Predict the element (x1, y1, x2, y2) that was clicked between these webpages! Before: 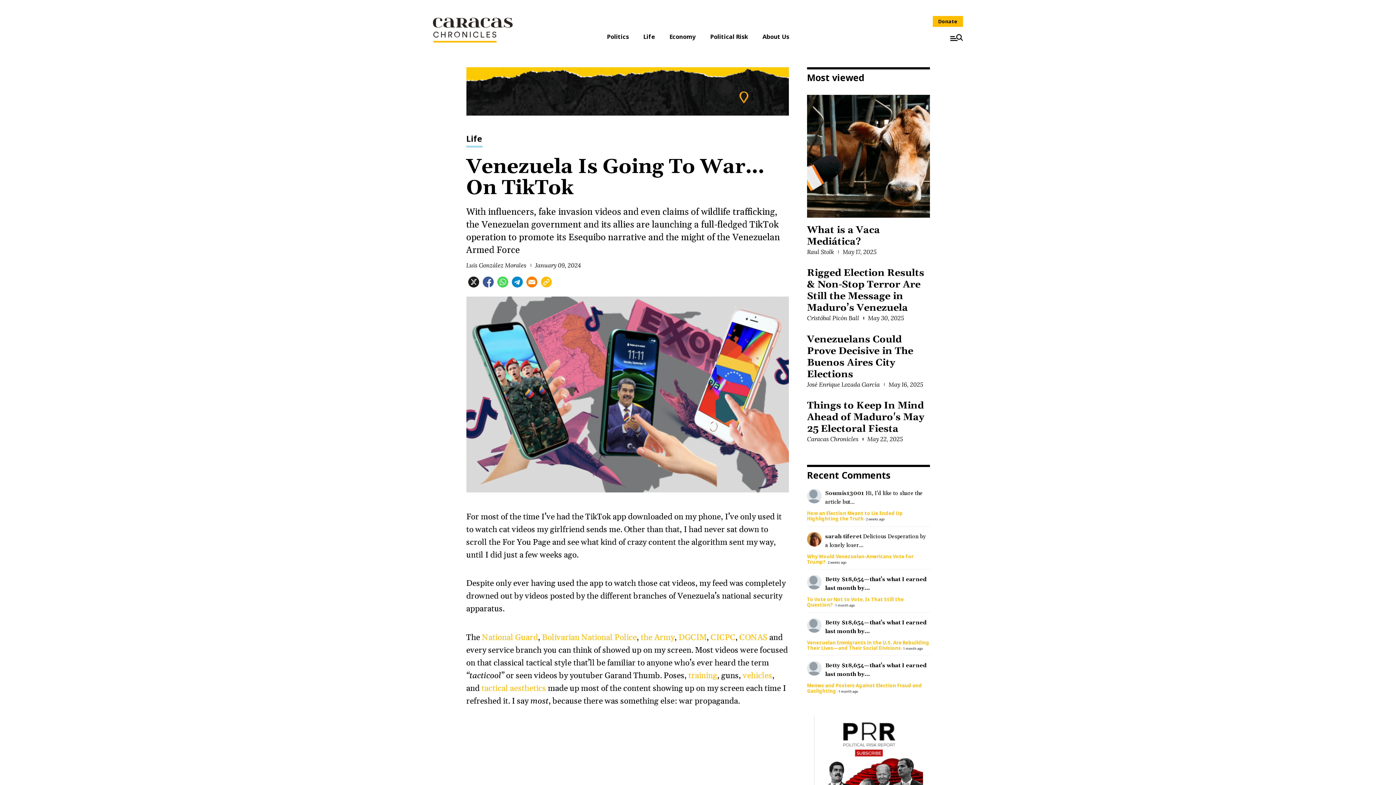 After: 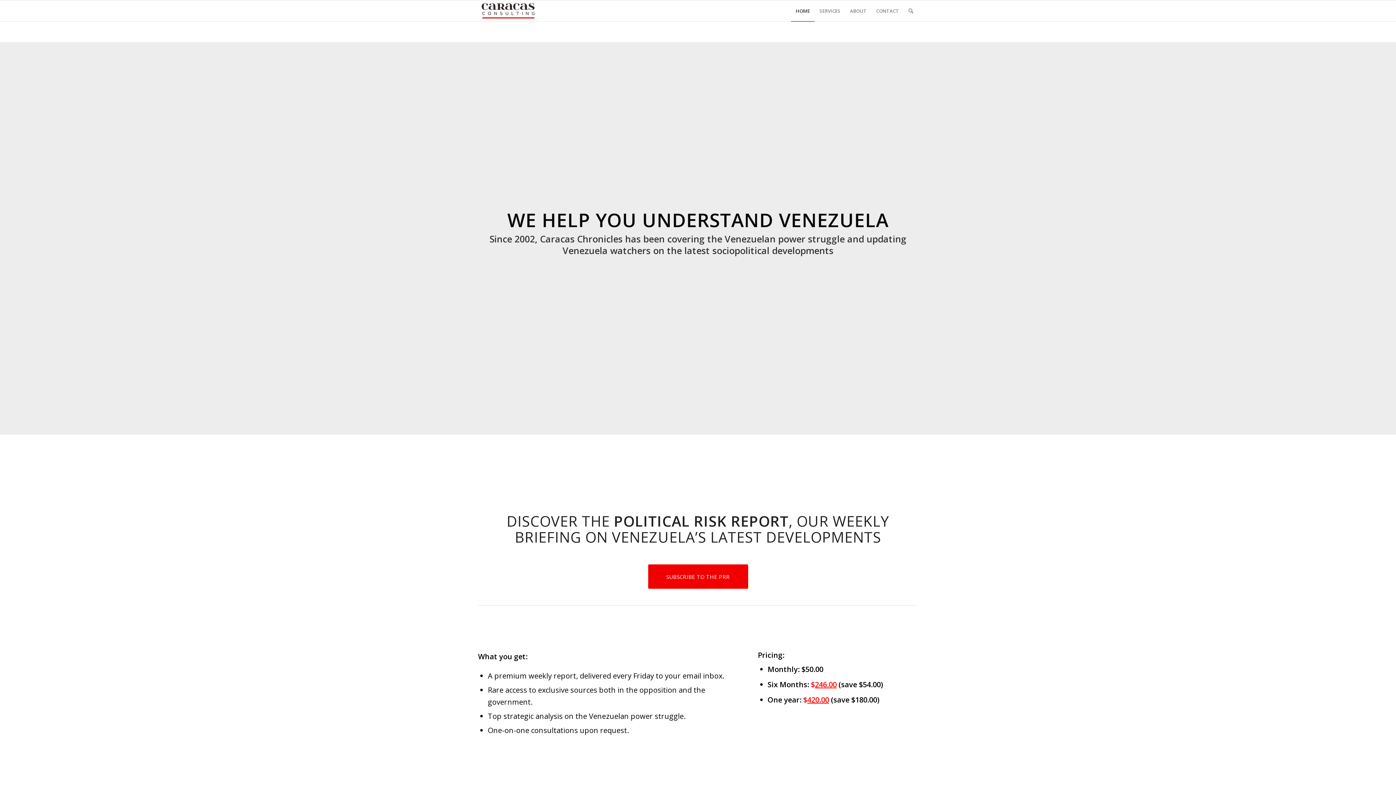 Action: label: Political Risk bbox: (703, 32, 755, 40)